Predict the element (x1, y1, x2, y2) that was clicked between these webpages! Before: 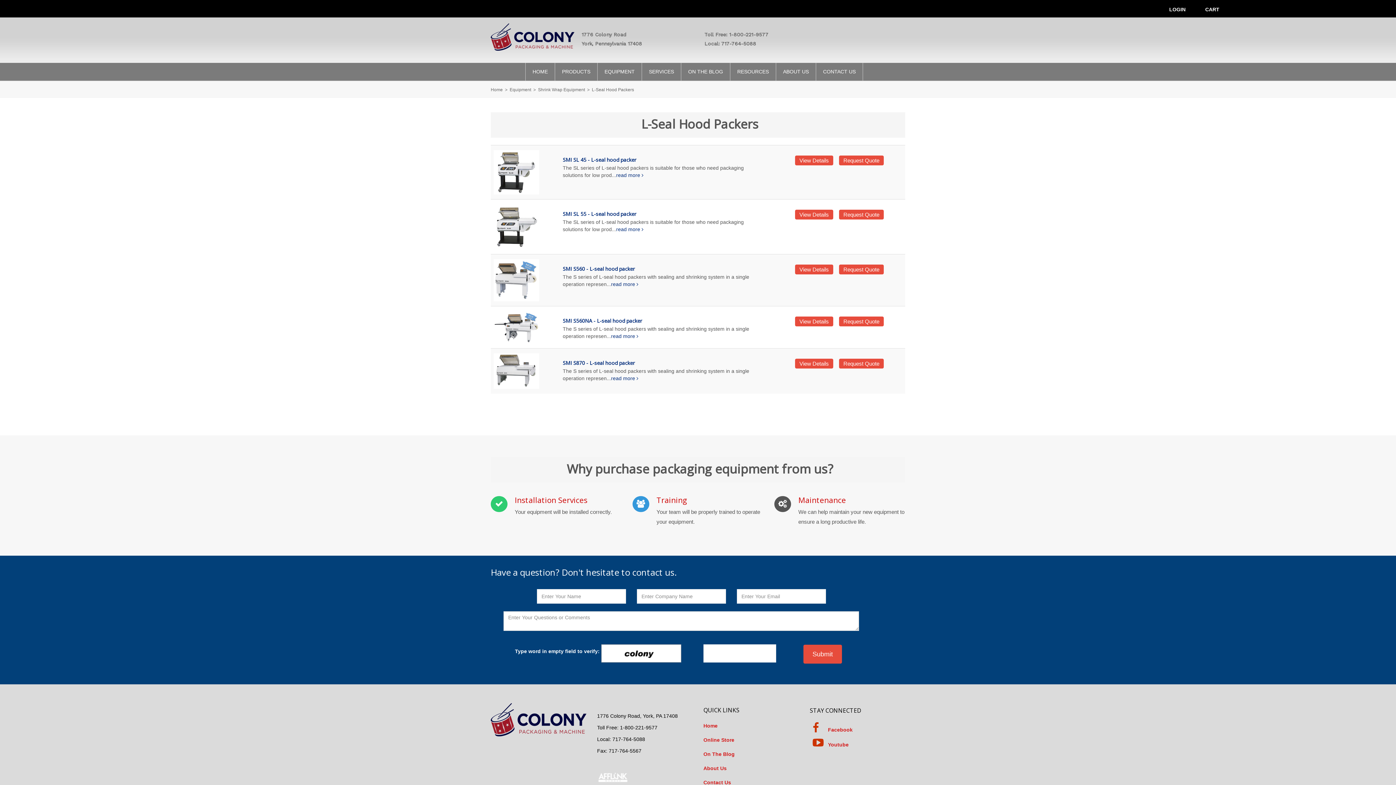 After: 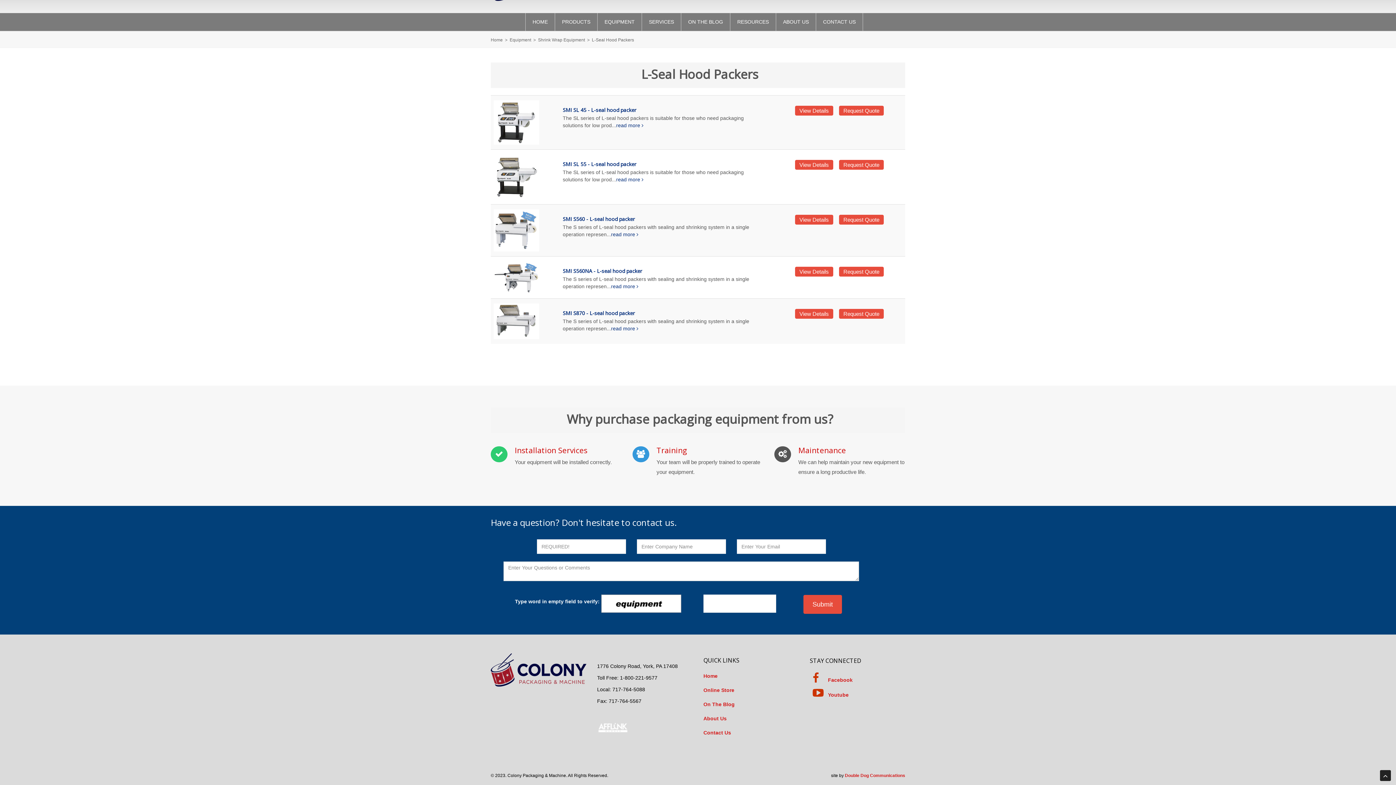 Action: label: Submit bbox: (803, 645, 842, 664)